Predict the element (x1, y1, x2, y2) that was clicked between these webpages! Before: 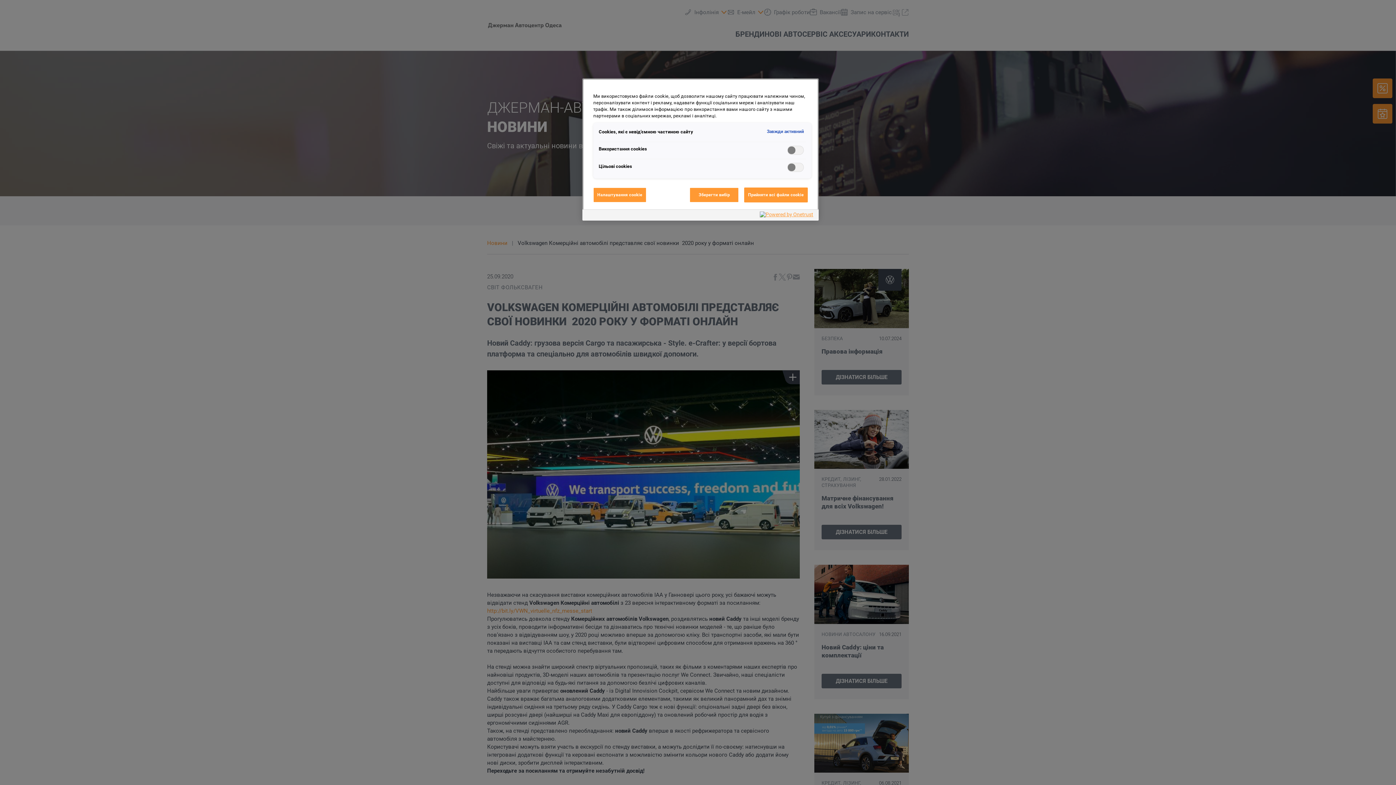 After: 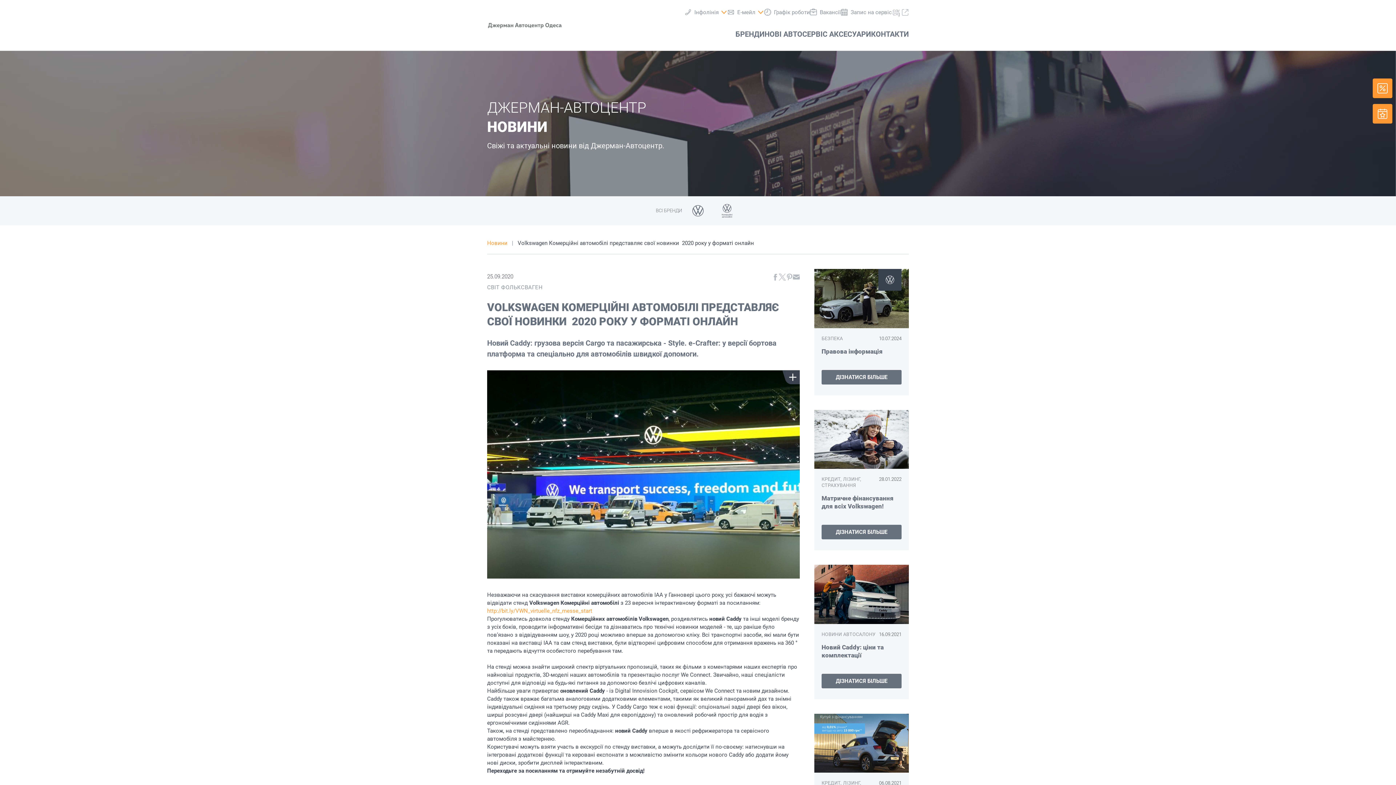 Action: label: Прийняти всі файли сookie bbox: (744, 187, 808, 202)